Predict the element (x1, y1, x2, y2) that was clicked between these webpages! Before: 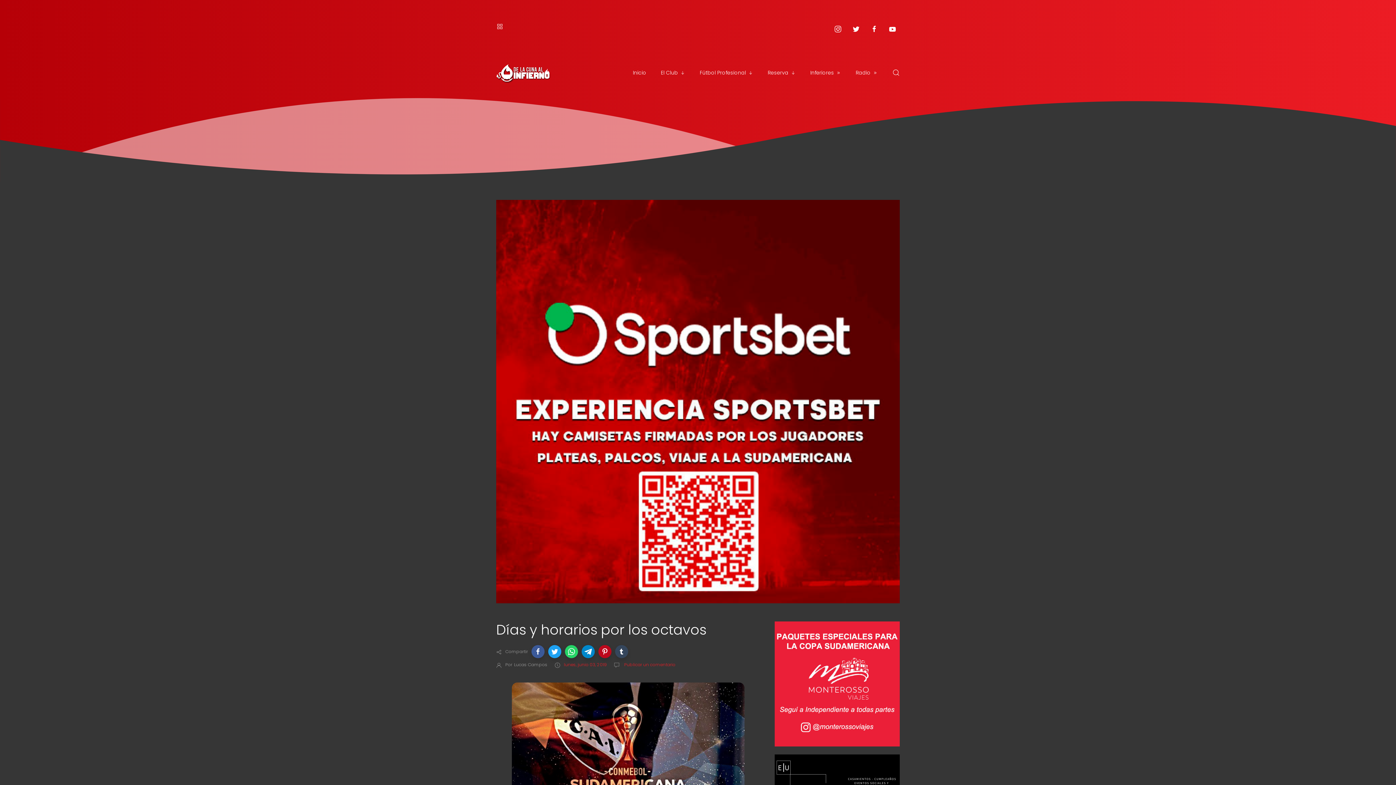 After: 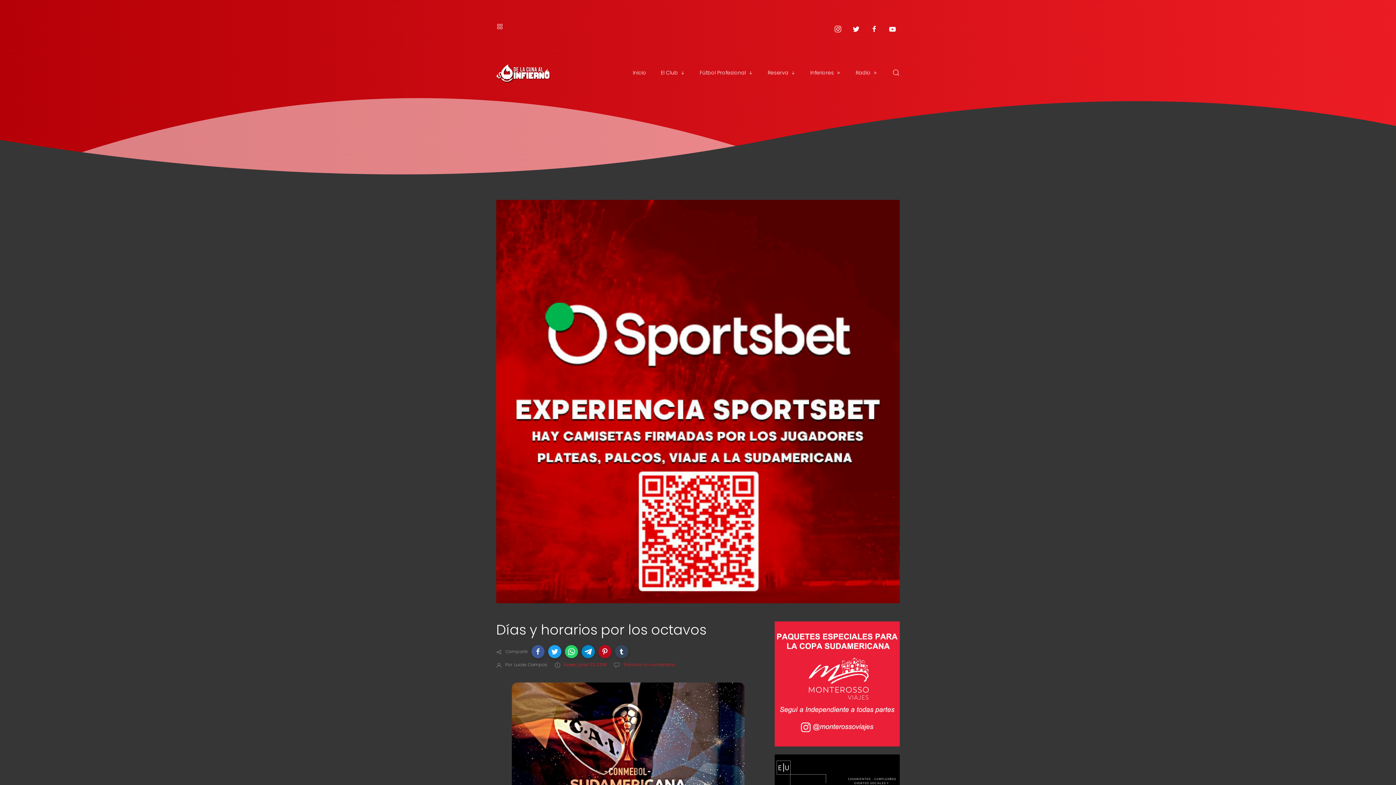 Action: bbox: (564, 661, 606, 668) label: lunes, junio 03, 2019